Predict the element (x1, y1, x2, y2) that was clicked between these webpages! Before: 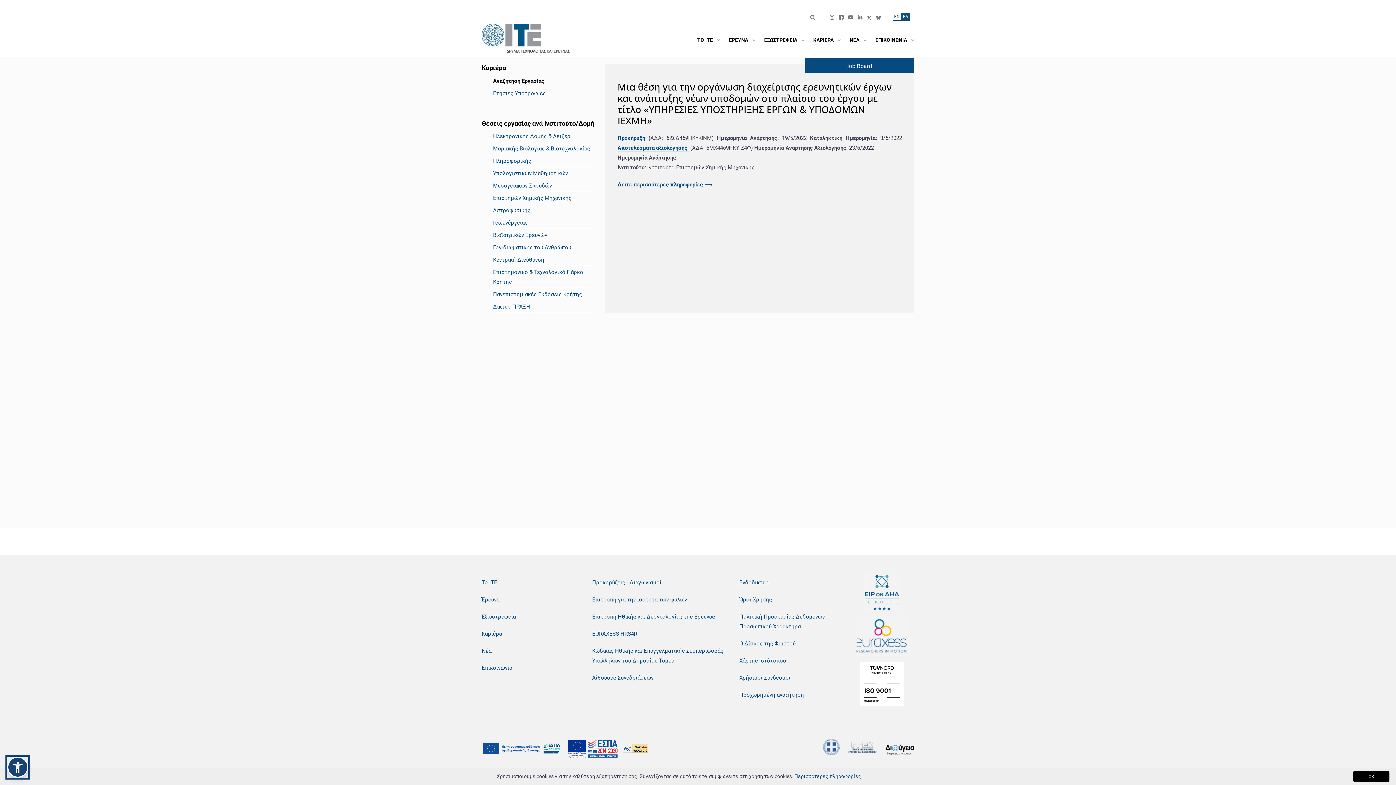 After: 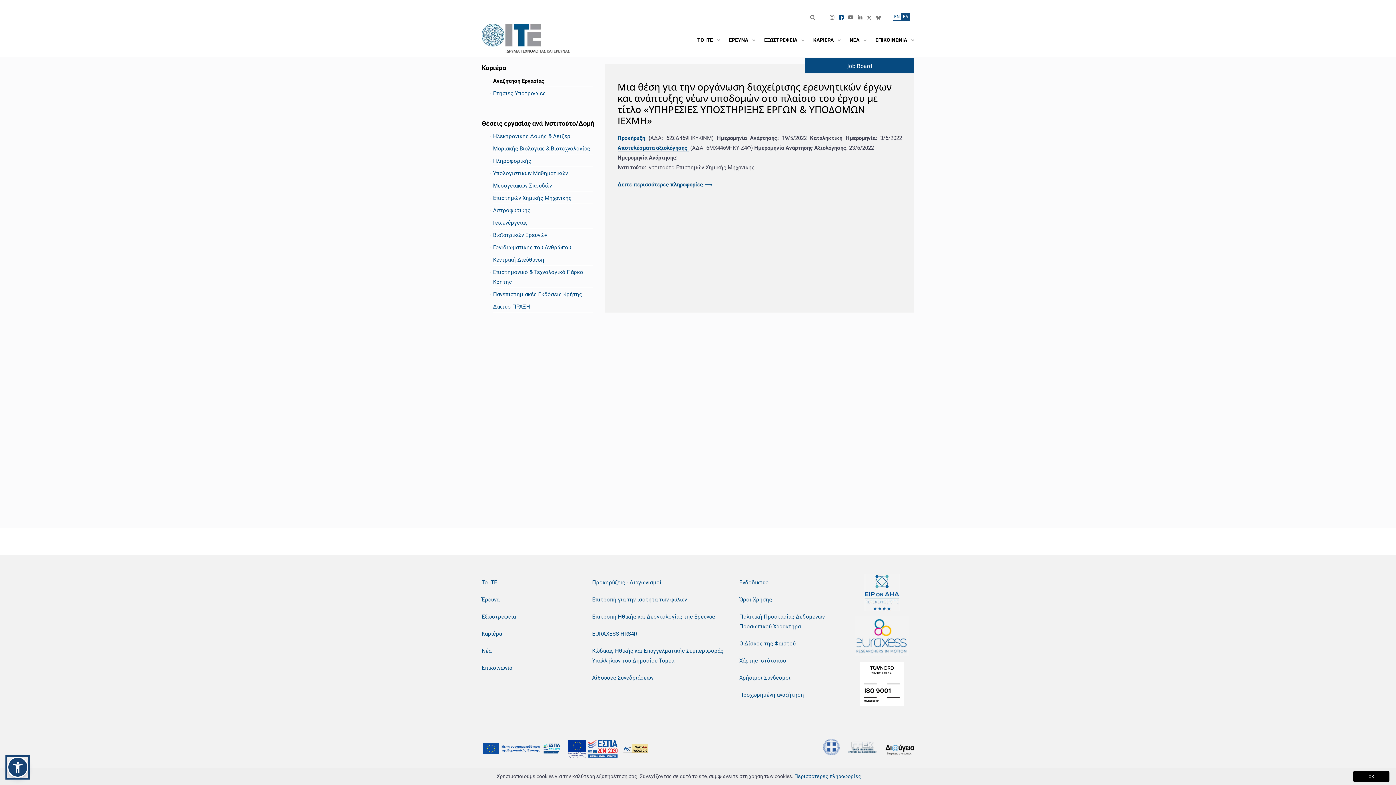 Action: bbox: (839, 14, 843, 21)